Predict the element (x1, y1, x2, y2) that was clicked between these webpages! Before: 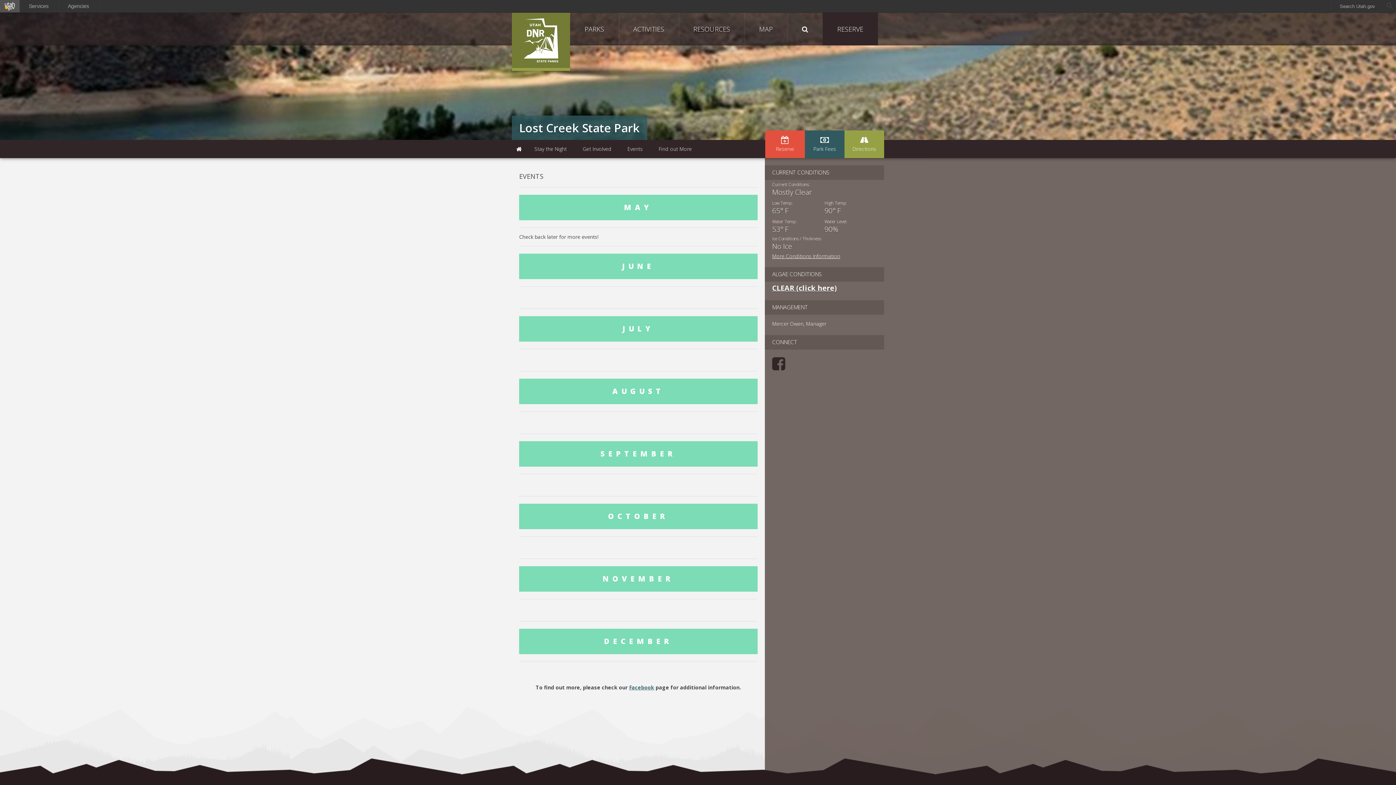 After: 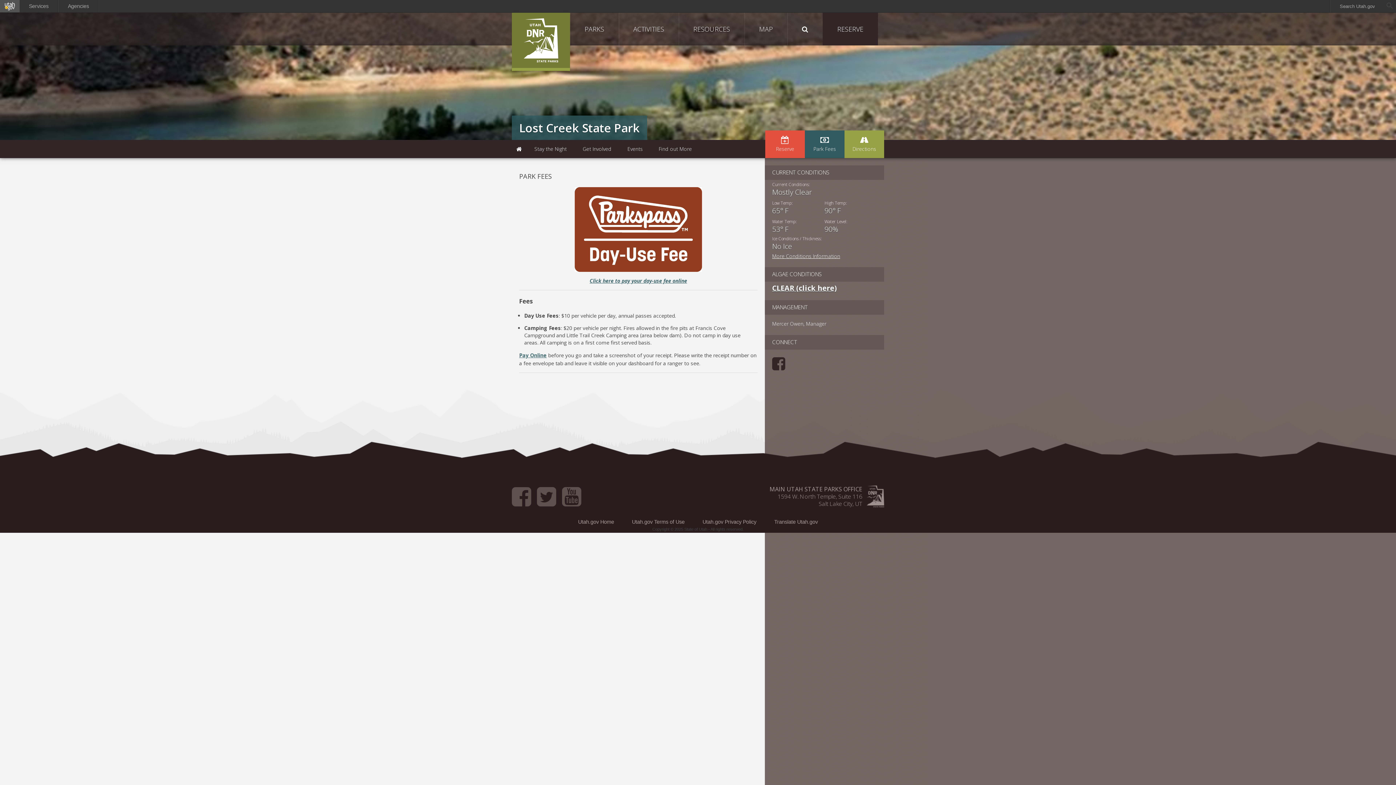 Action: label: Park Fees bbox: (805, 130, 844, 158)